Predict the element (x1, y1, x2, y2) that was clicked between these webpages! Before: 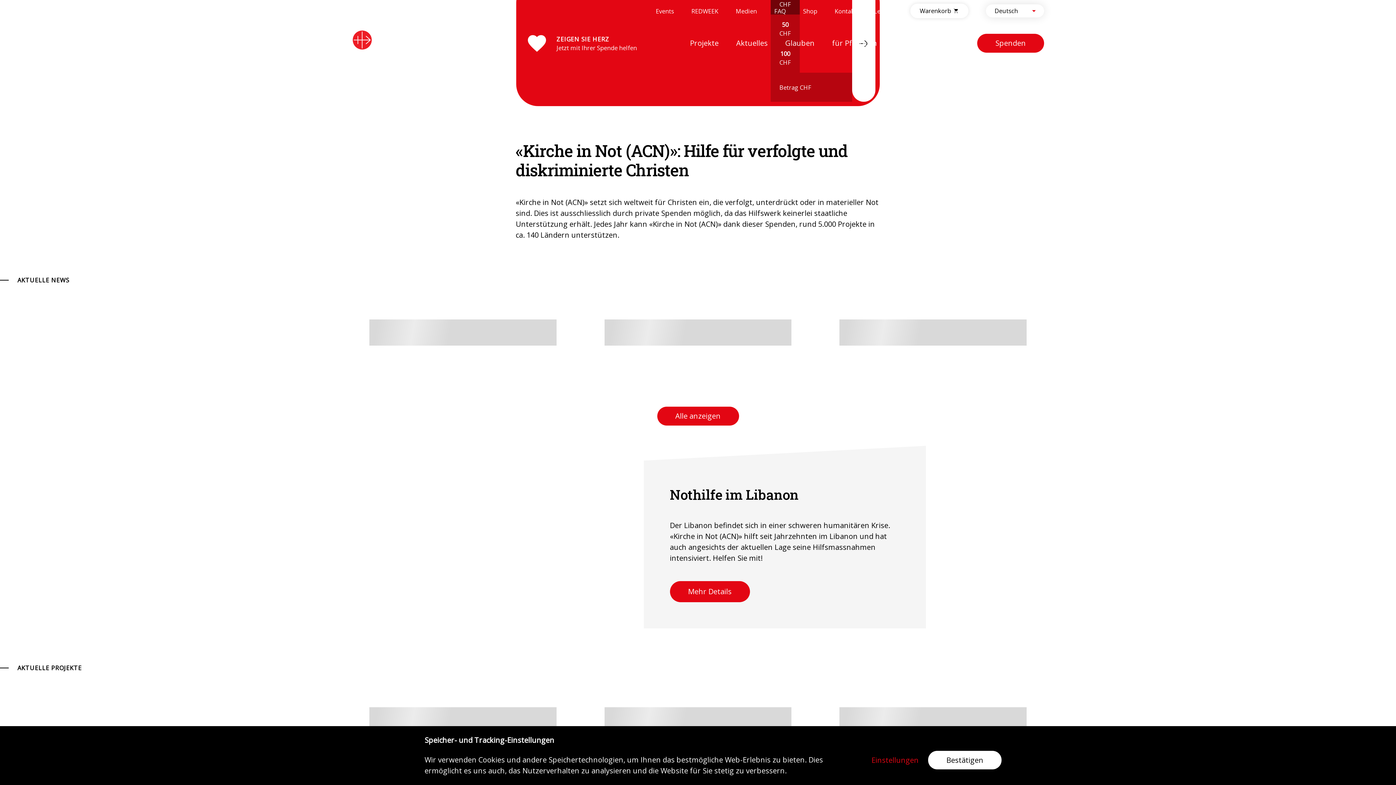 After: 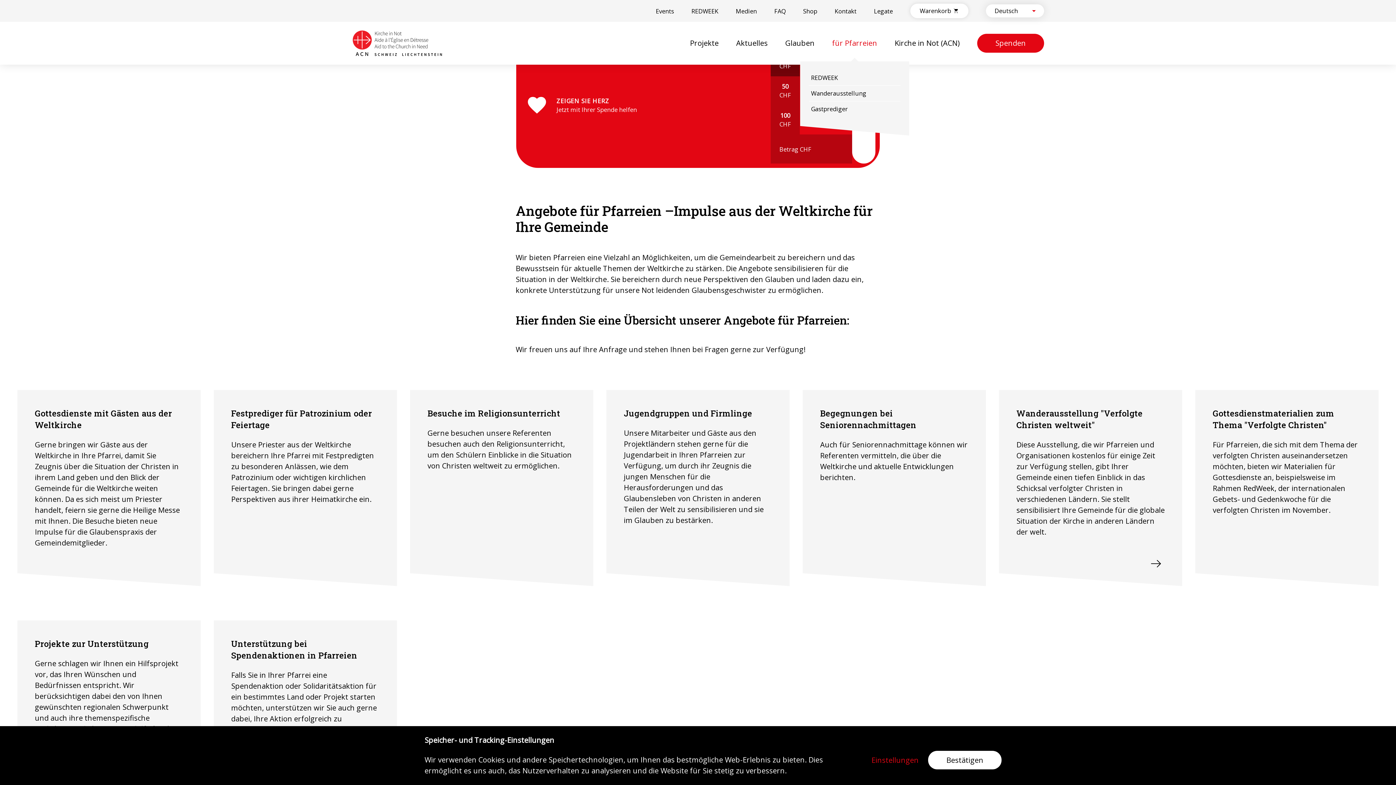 Action: label: für Pfarreien bbox: (832, 38, 877, 47)